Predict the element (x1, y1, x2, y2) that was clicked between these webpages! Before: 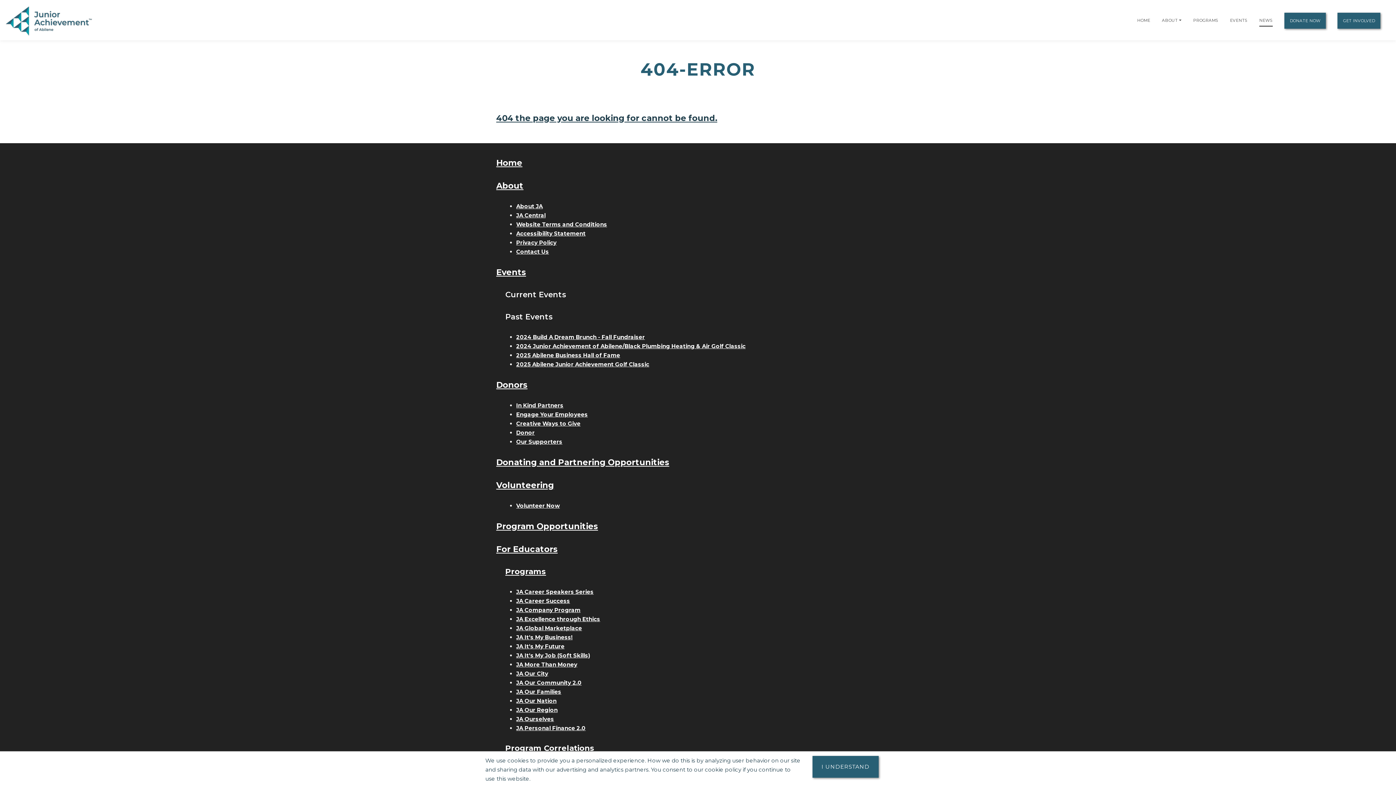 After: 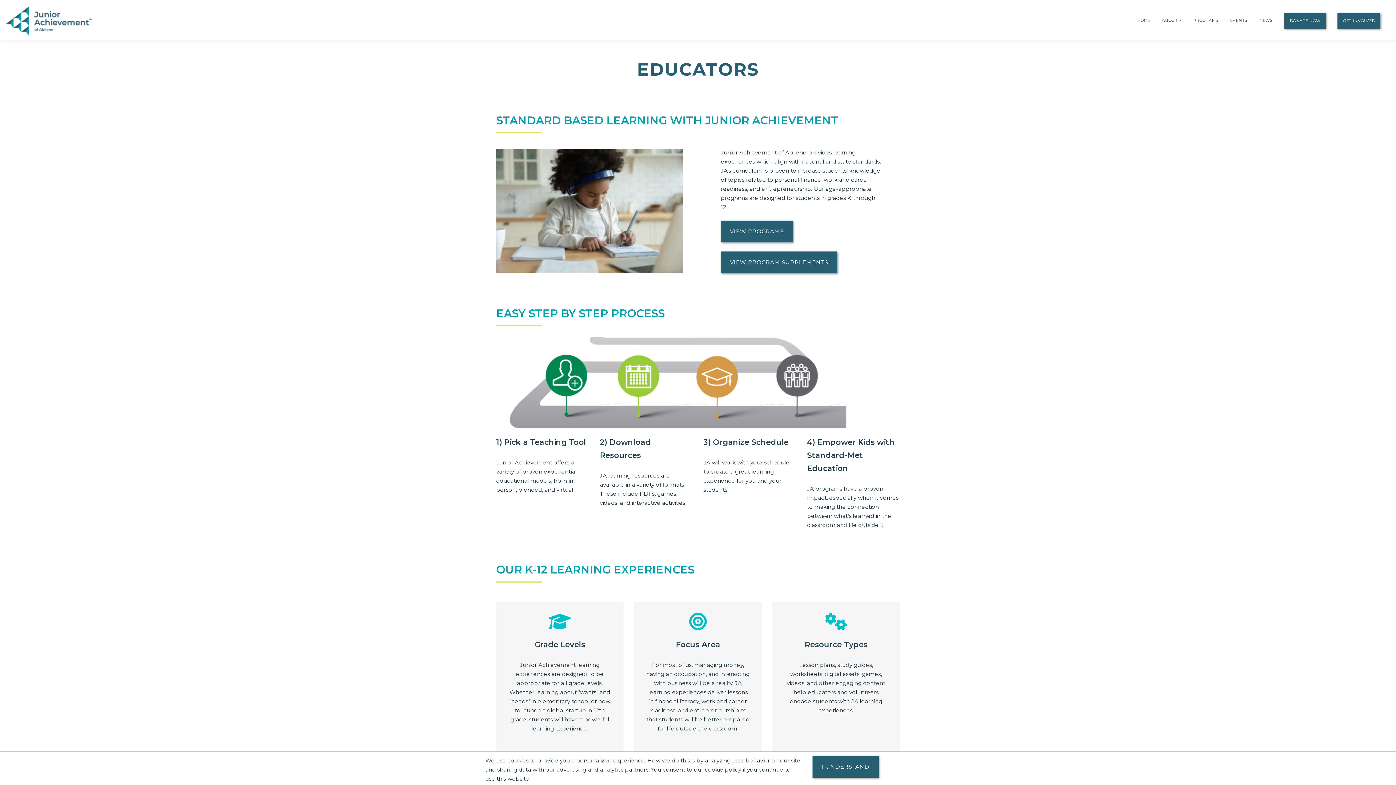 Action: label: For Educators bbox: (496, 544, 557, 554)